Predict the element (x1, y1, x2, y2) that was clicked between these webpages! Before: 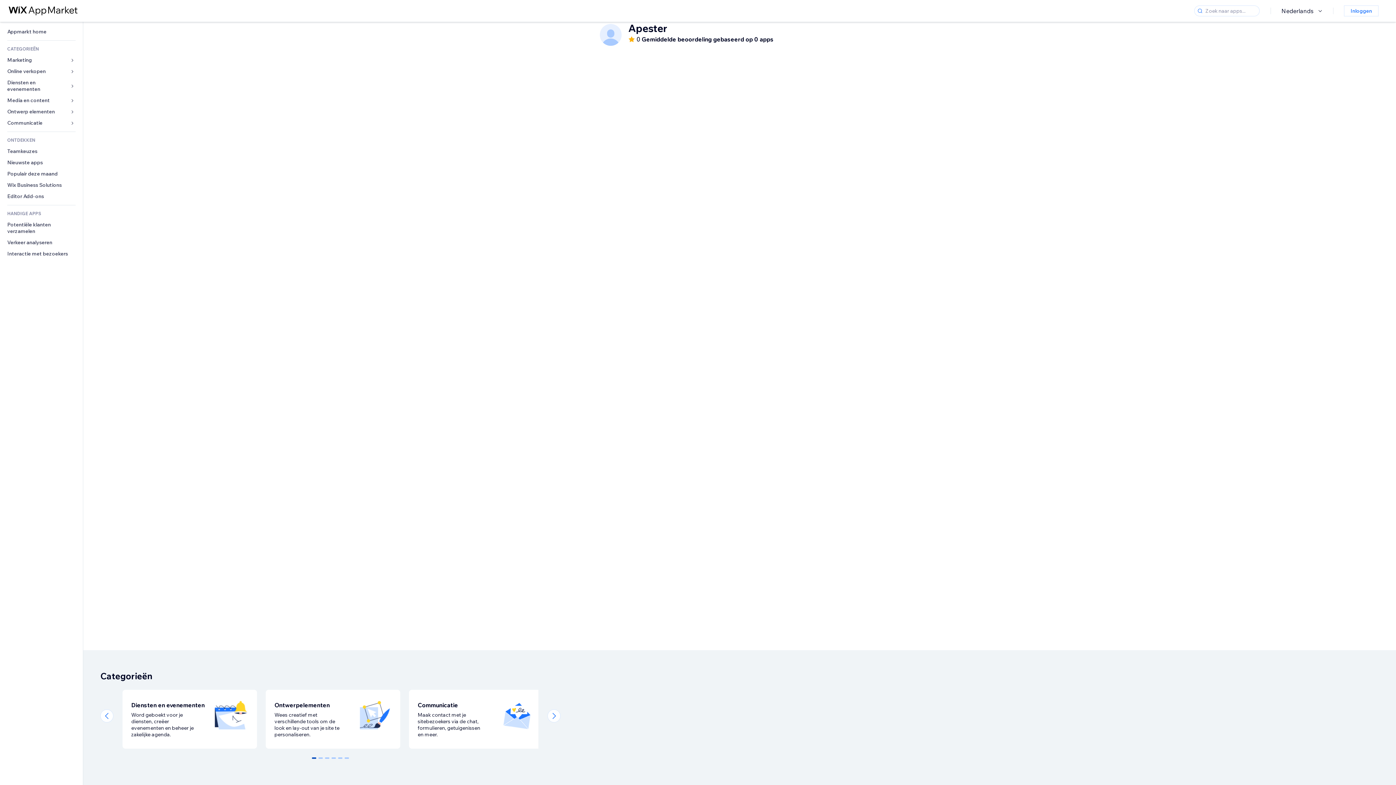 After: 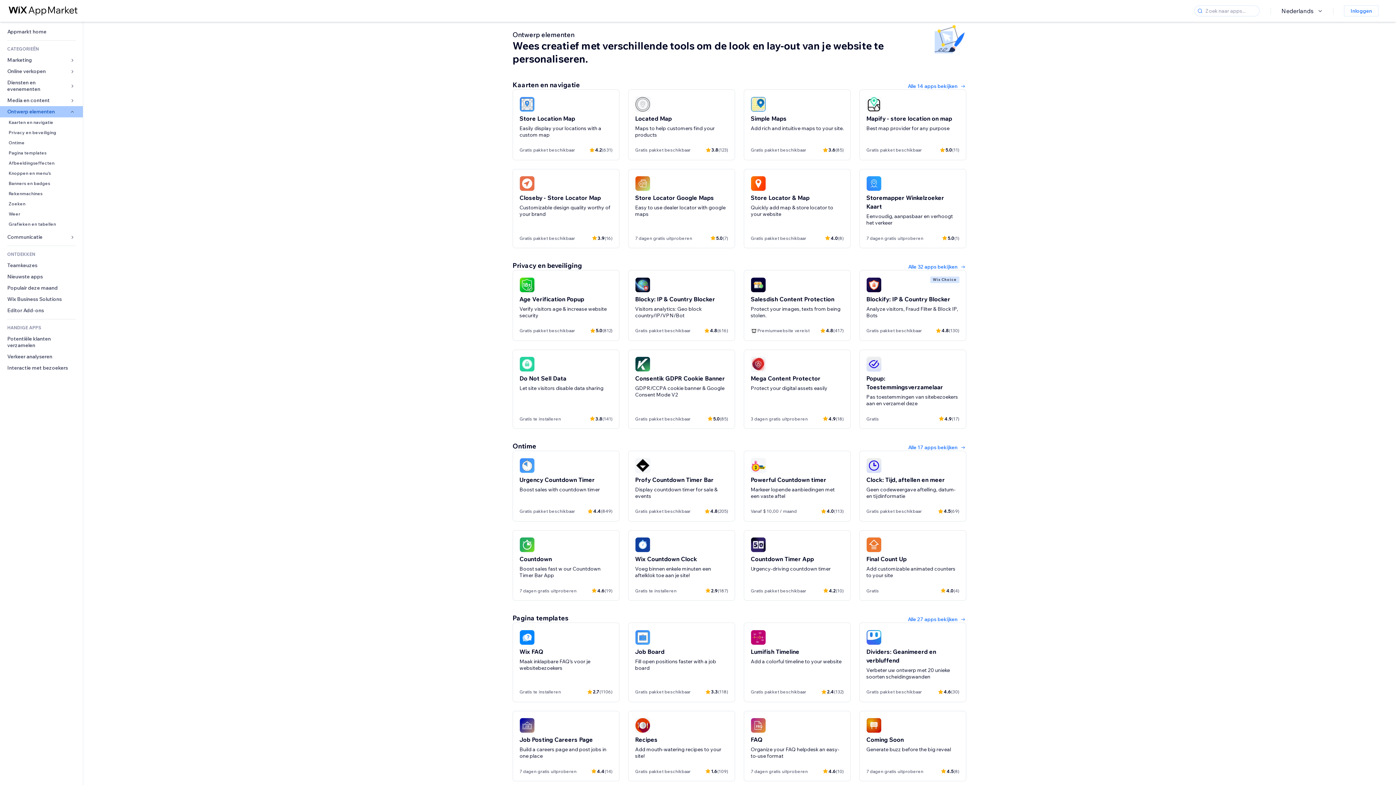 Action: bbox: (265, 690, 409, 749) label: Ontwerpelementen
Wees creatief met verschillende tools om de look en lay-out van je site te personaliseren.
